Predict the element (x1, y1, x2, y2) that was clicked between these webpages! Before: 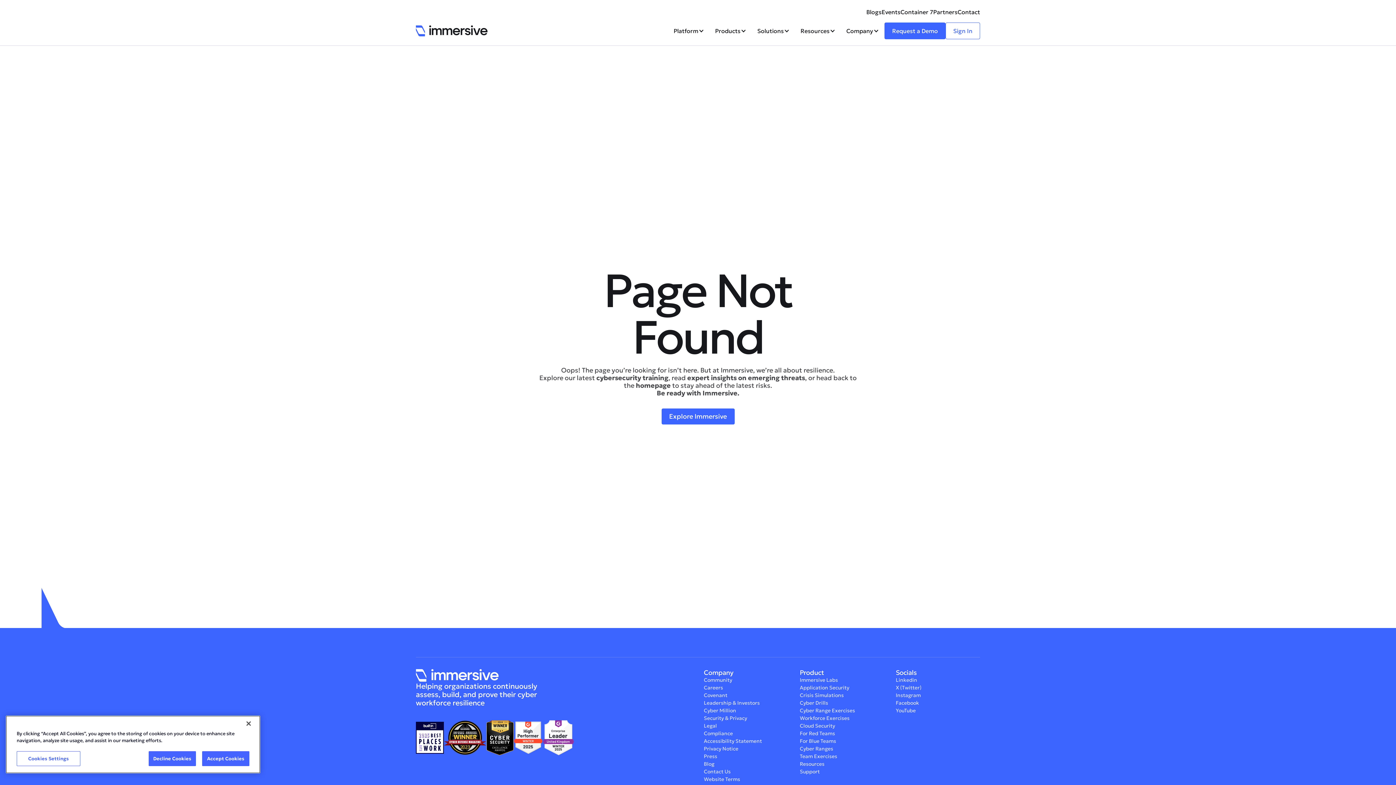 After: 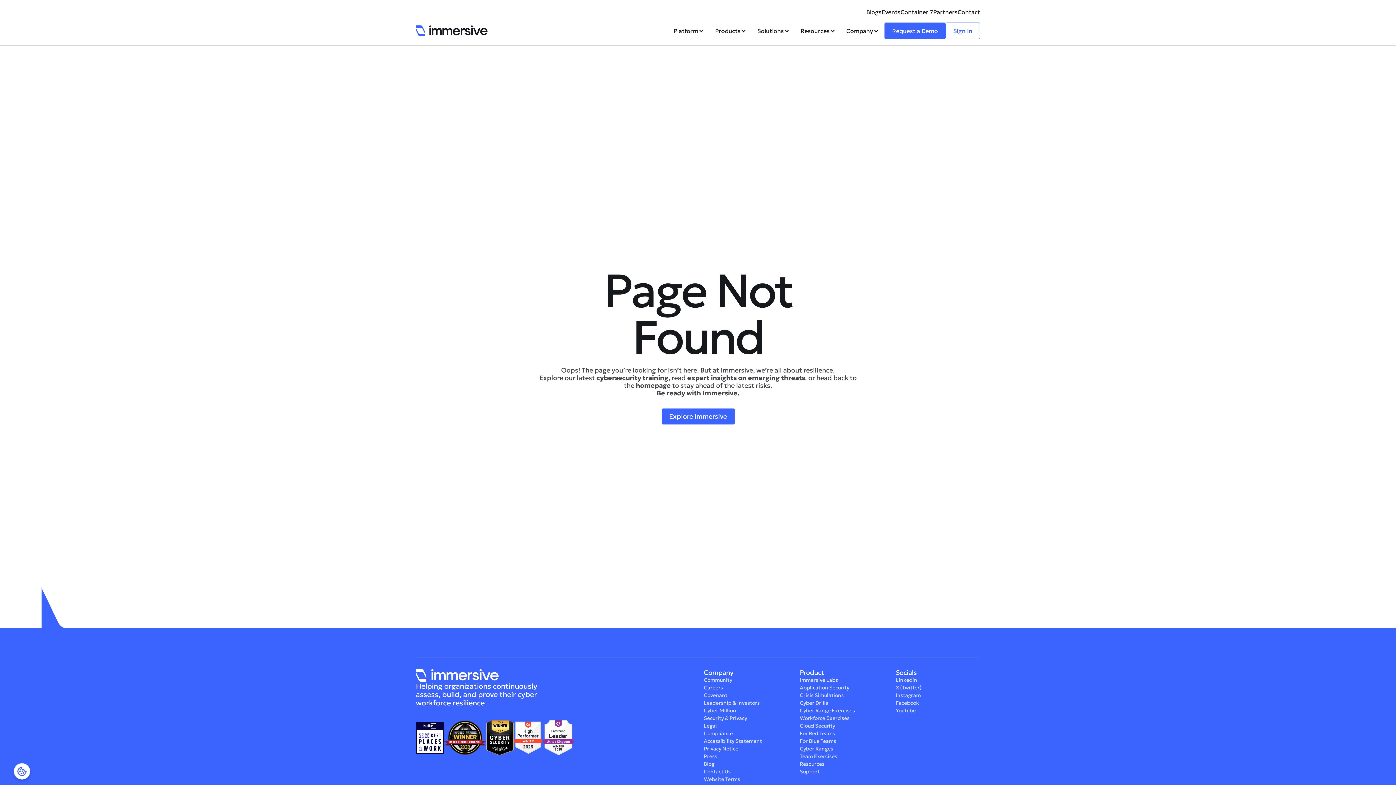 Action: label: Company bbox: (841, 16, 884, 45)